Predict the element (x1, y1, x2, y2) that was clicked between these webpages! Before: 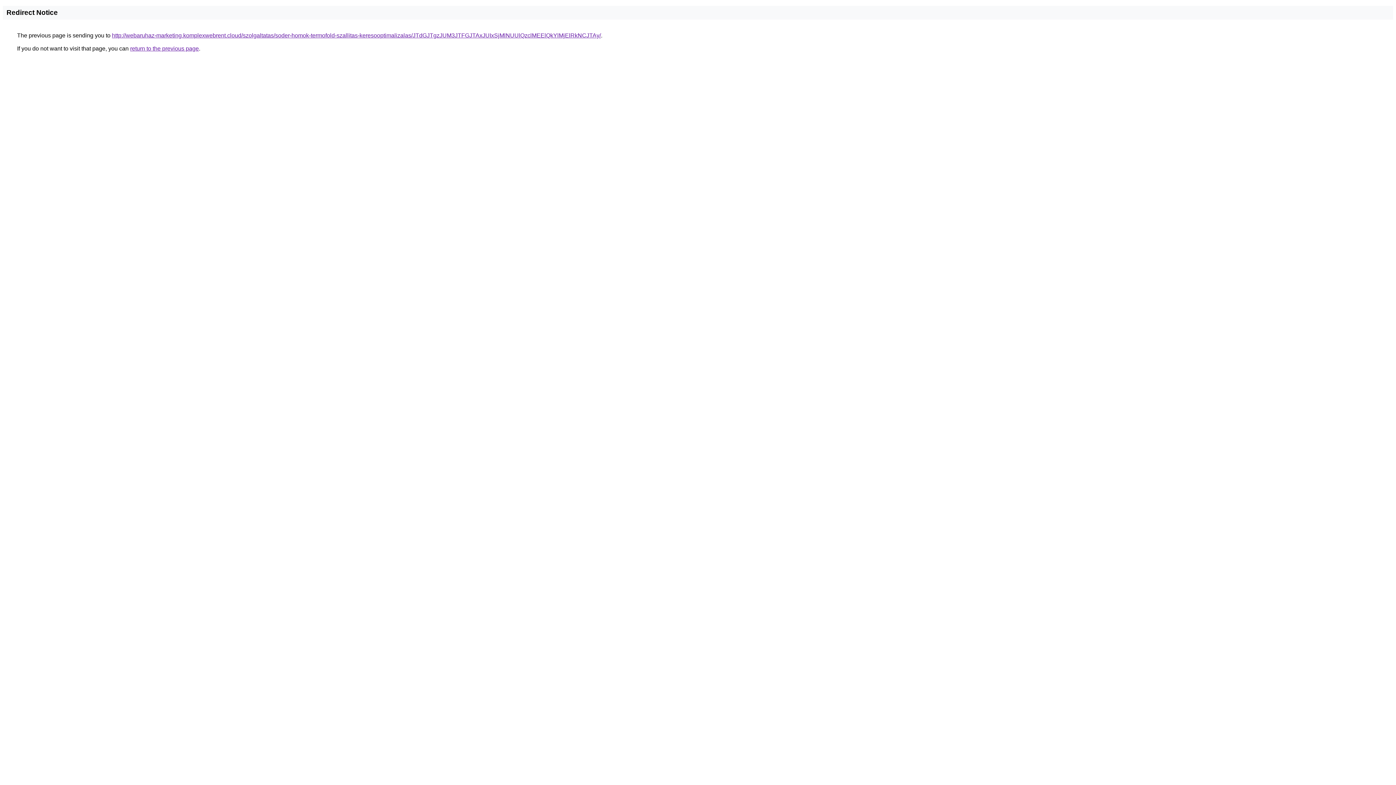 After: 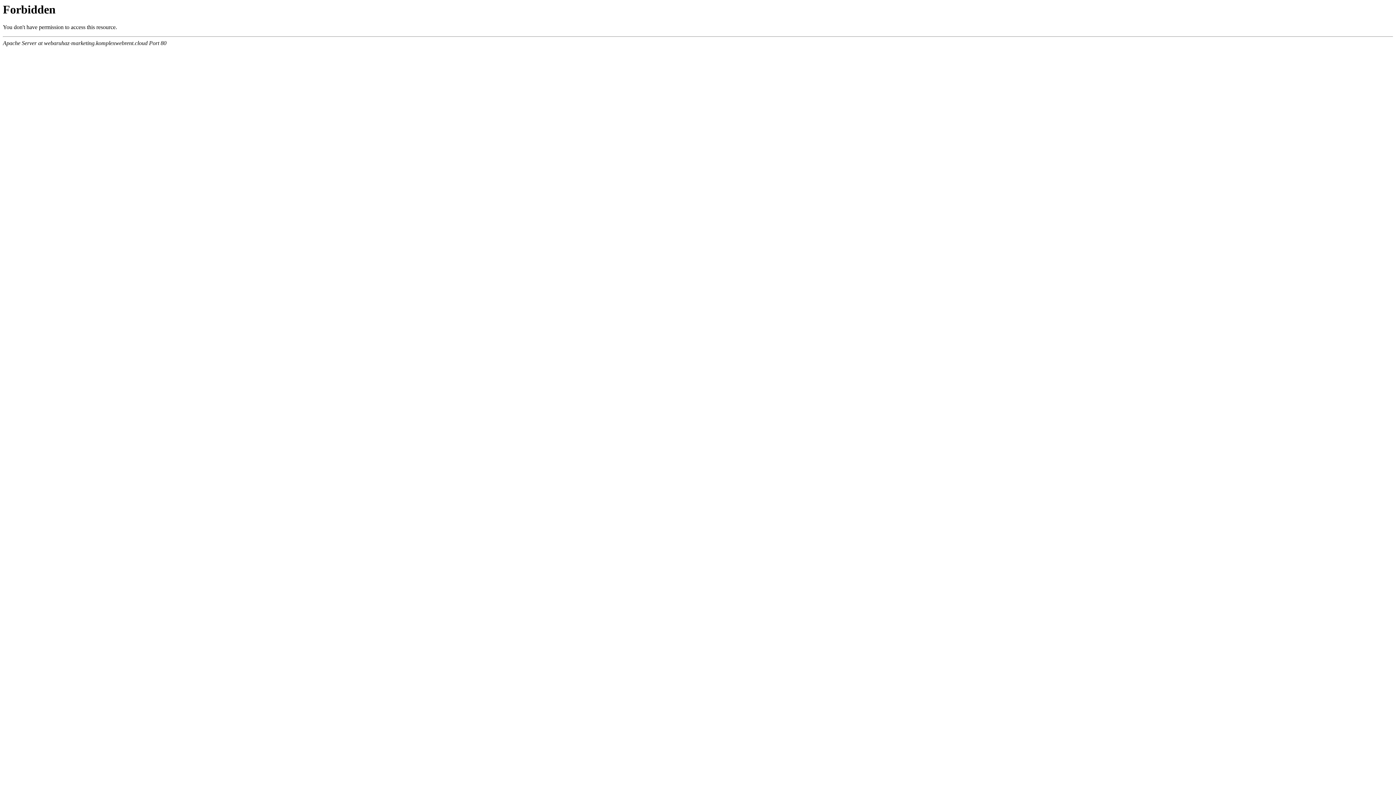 Action: label: http://webaruhaz-marketing.komplexwebrent.cloud/szolgaltatas/soder-homok-termofold-szallitas-keresooptimalizalas/JTdGJTgzJUM3JTFGJTAxJUIxSjMlNUUlQzclMEElQkYlMjElRkNCJTAy/ bbox: (112, 32, 601, 38)